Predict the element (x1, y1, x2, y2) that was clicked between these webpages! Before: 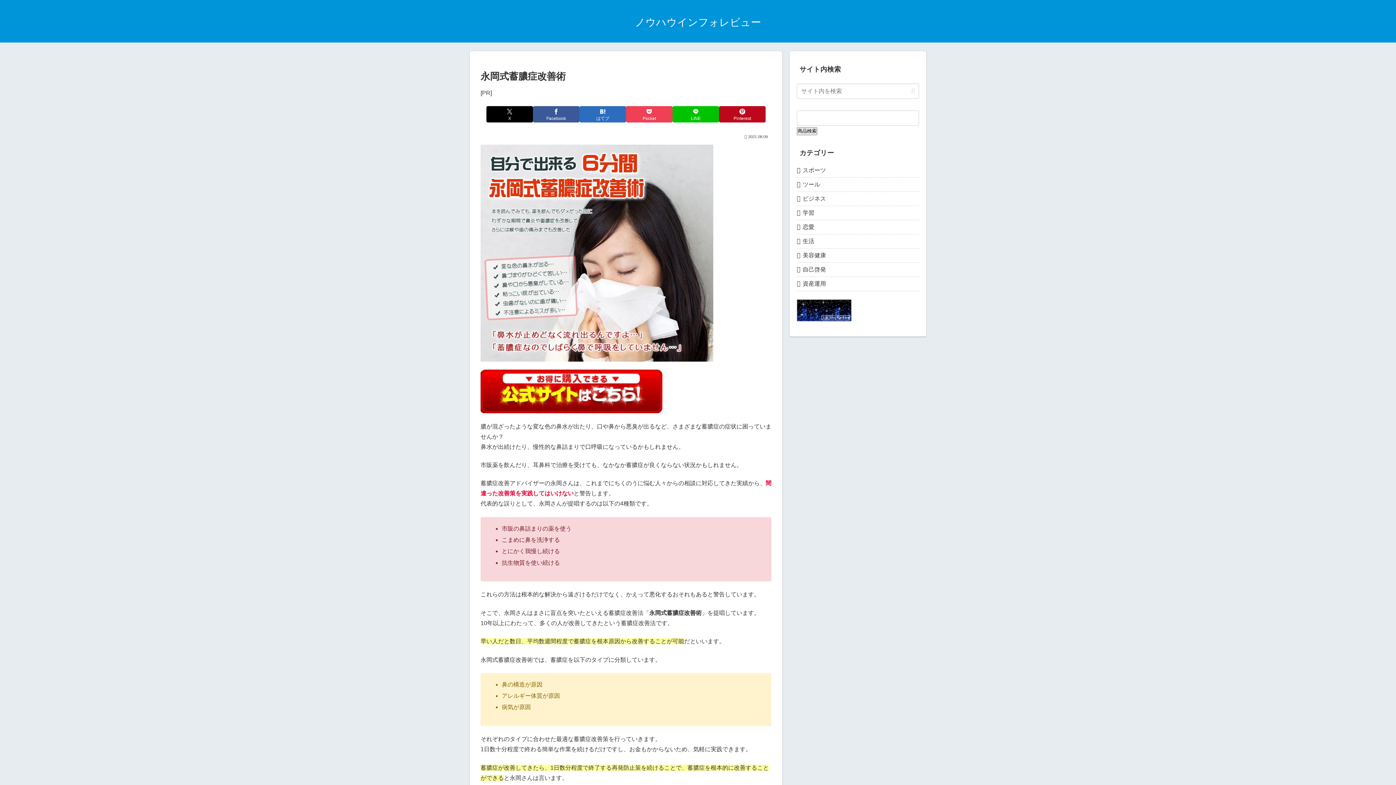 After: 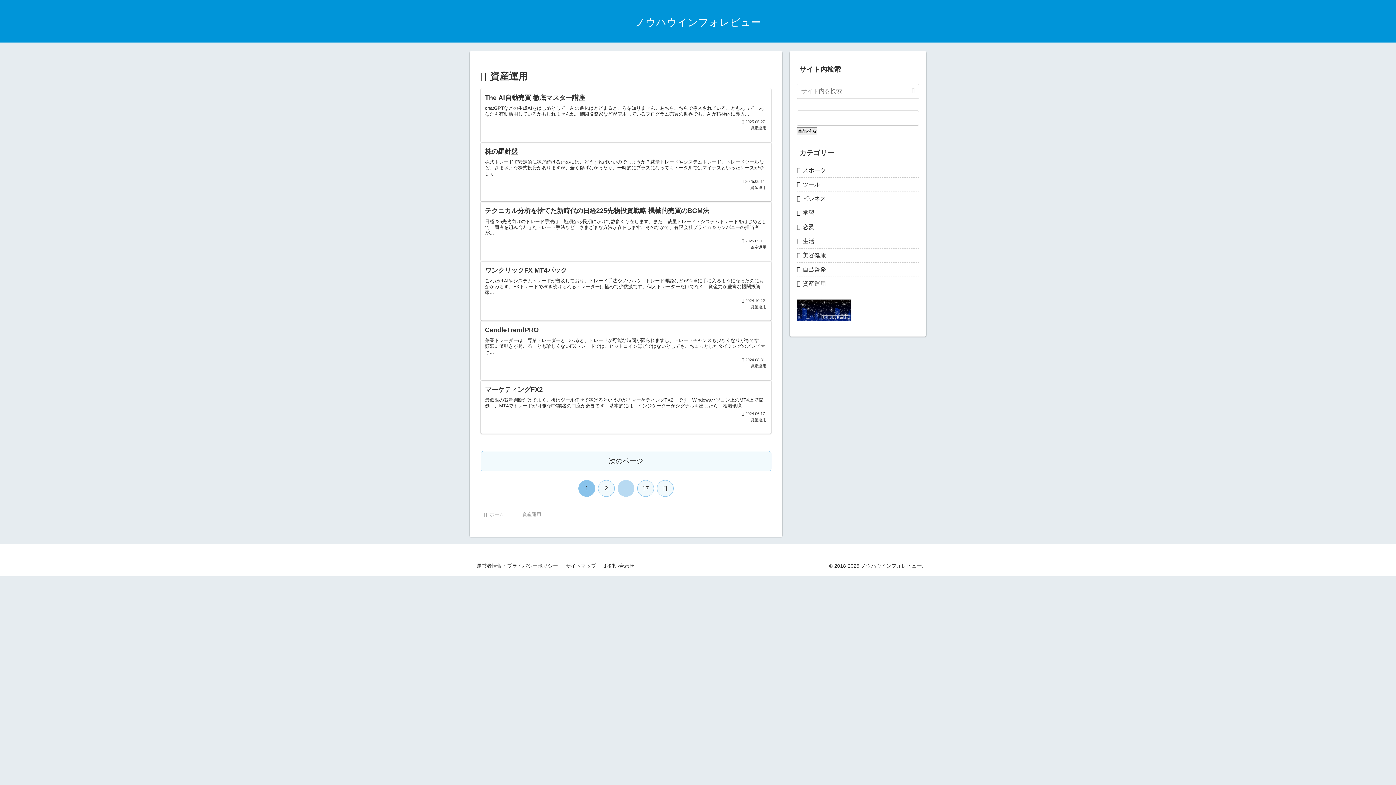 Action: bbox: (797, 277, 919, 291) label: 資産運用